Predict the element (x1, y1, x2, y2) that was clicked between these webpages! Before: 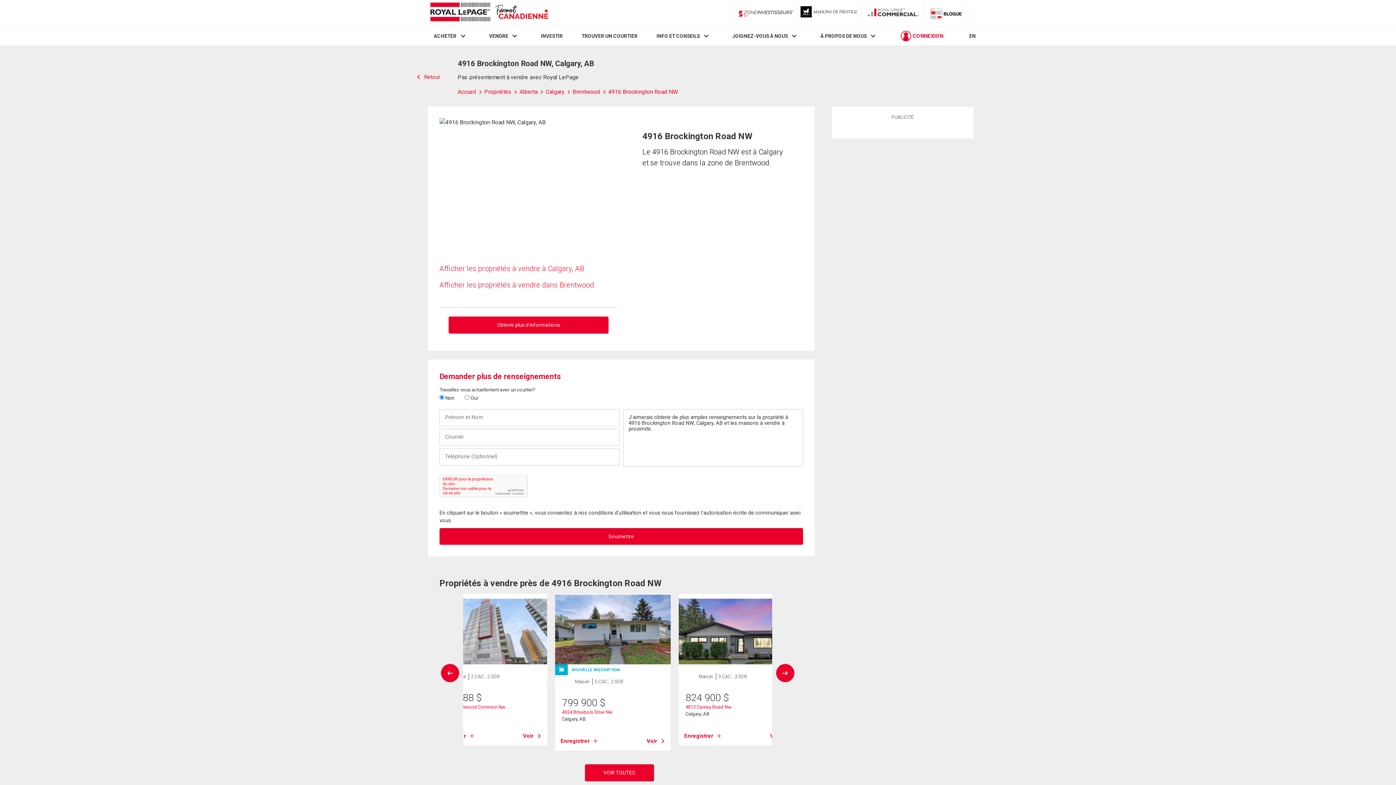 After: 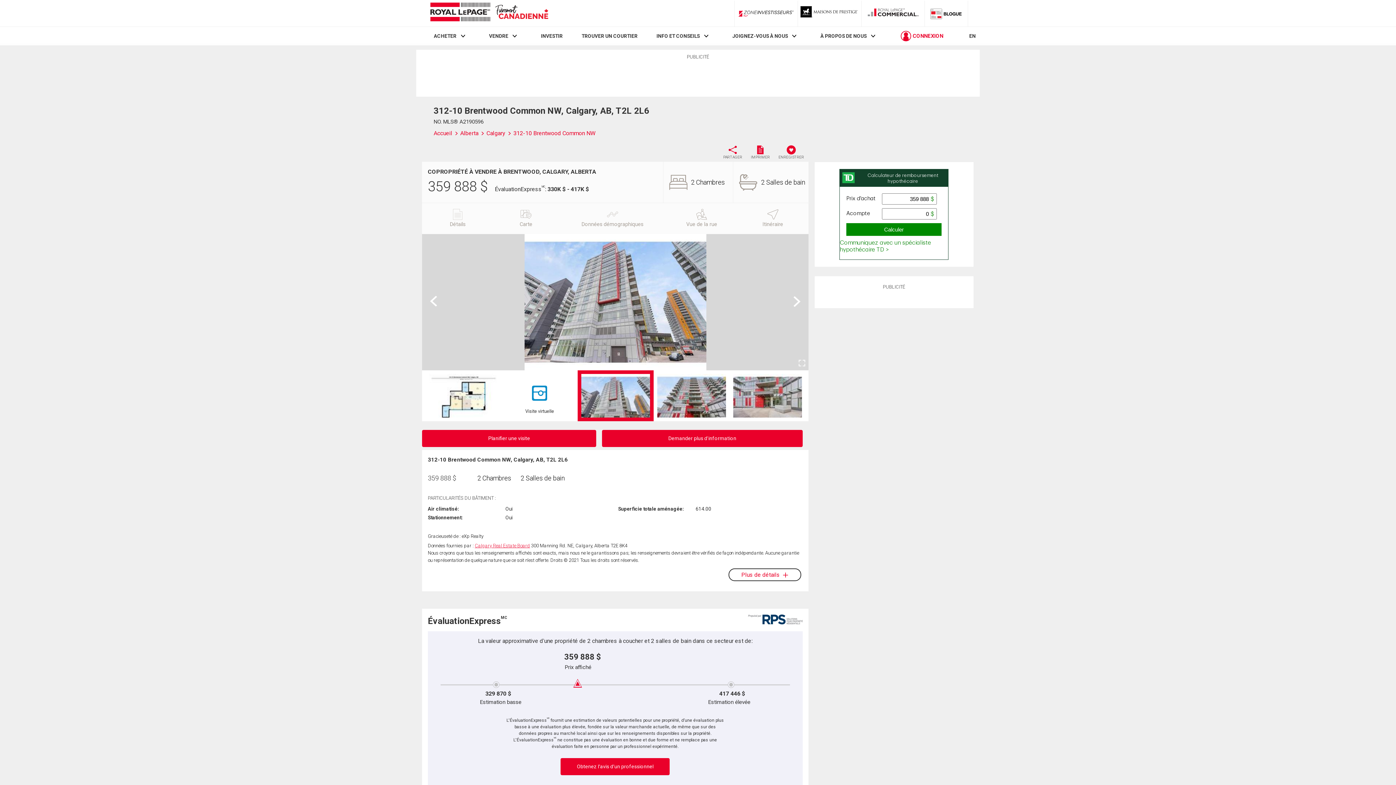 Action: bbox: (523, 732, 541, 740) label: Voir